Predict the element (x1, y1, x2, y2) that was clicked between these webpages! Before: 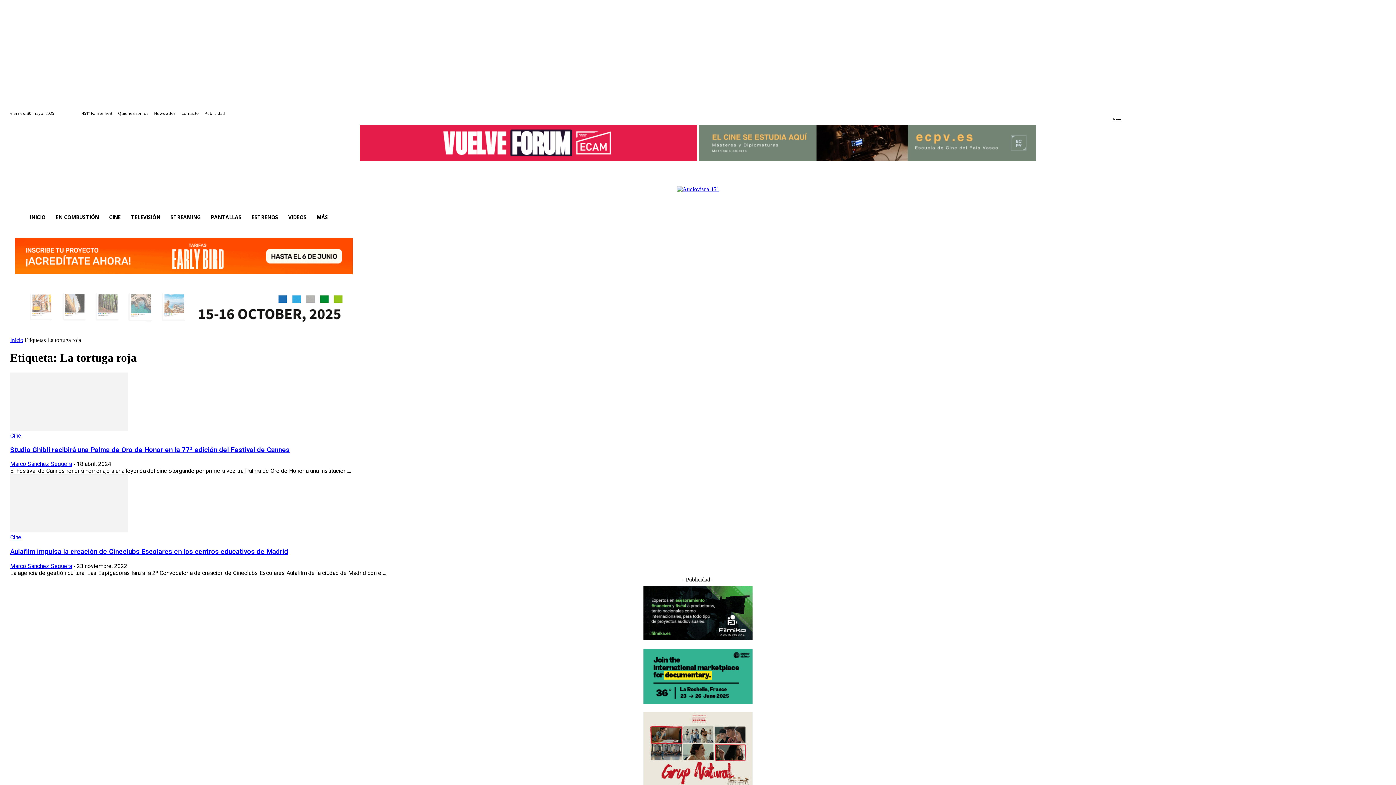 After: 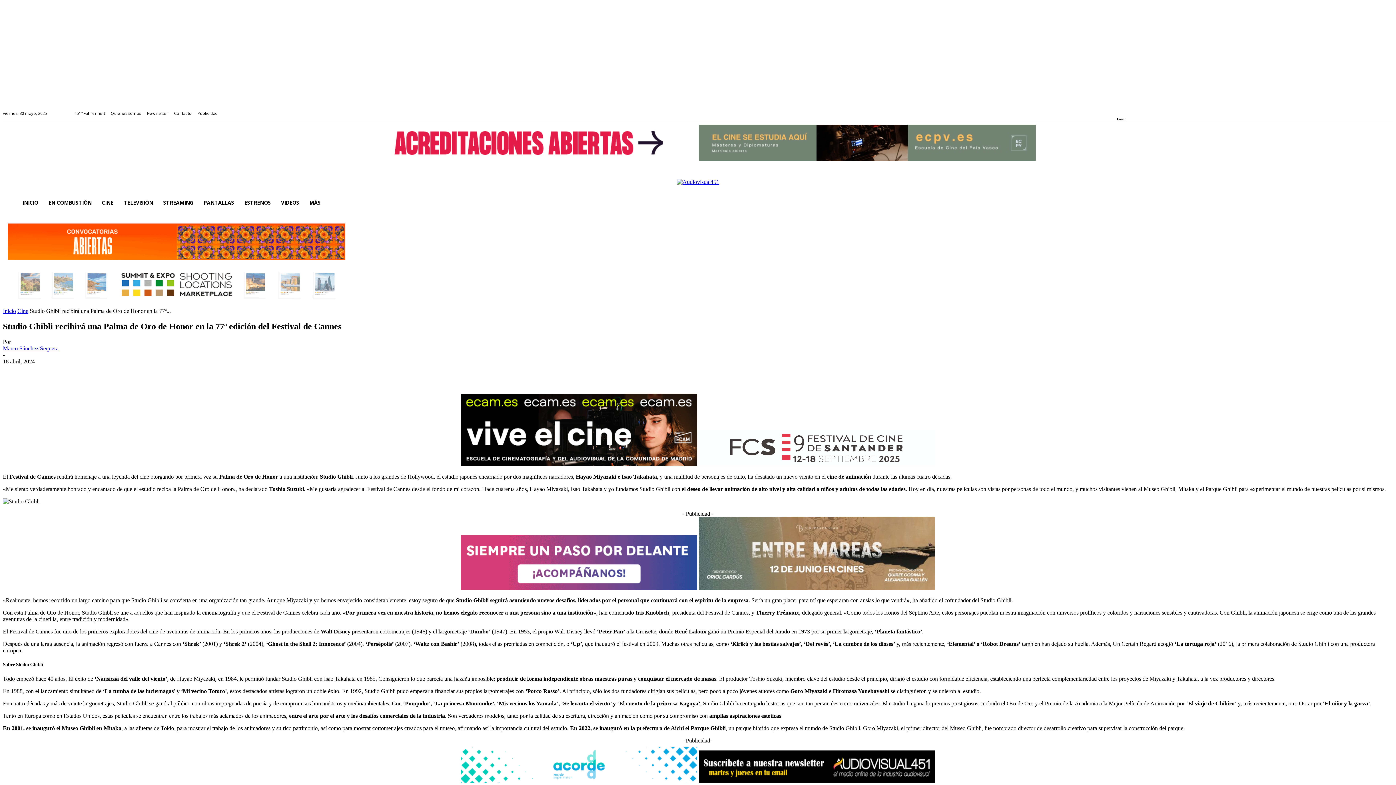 Action: label: Studio Ghibli recibirá una Palma de Oro de Honor en la 77ª edición del Festival de Cannes bbox: (10, 446, 289, 454)